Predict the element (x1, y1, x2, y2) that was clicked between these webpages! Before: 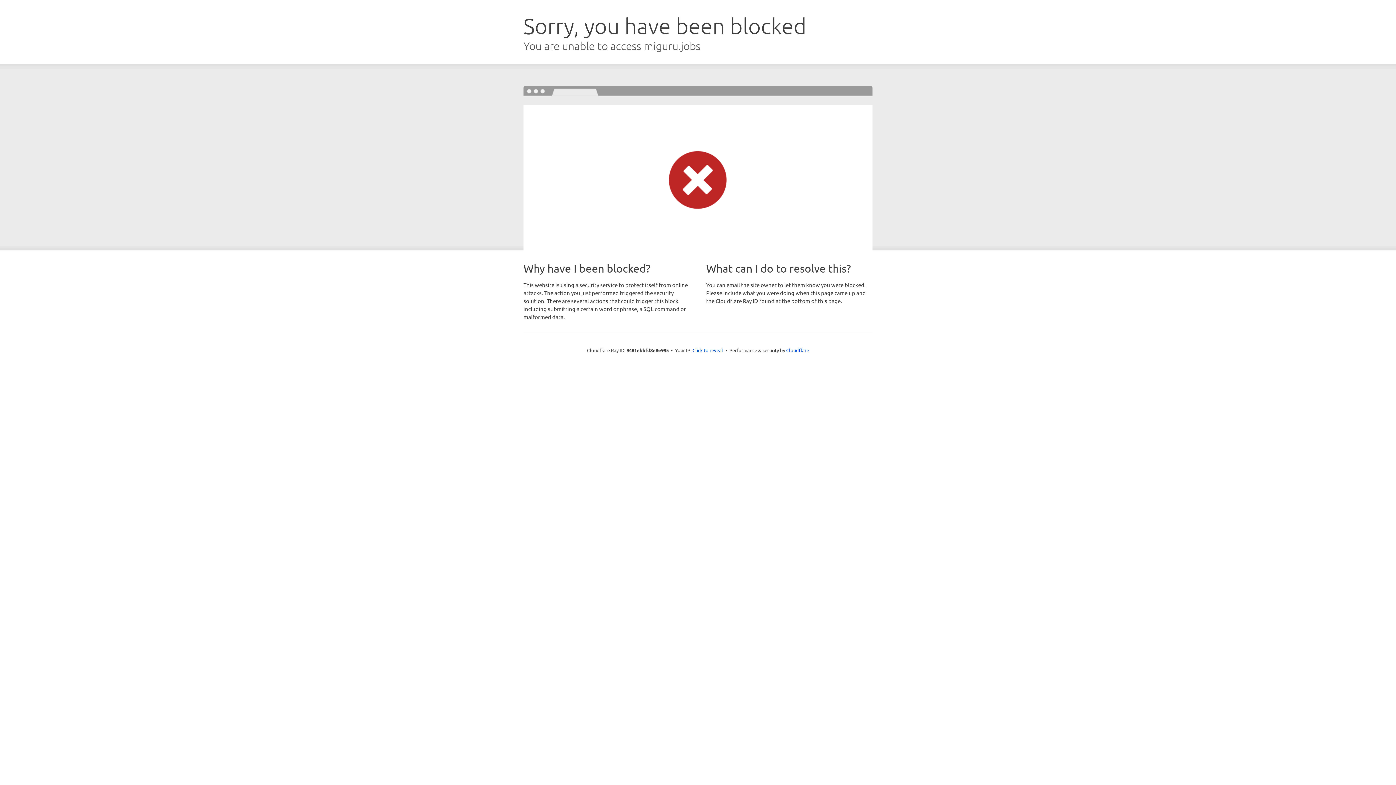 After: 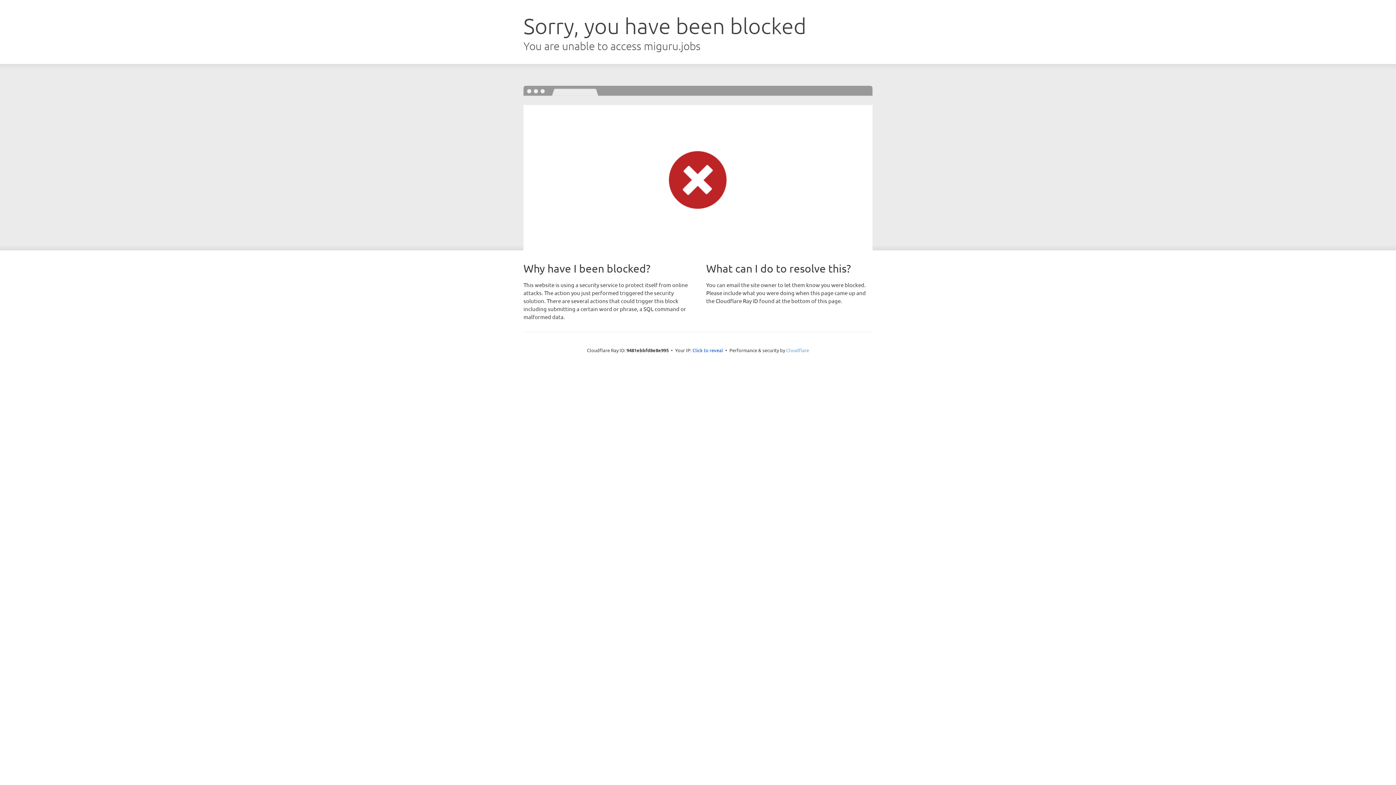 Action: label: Cloudflare bbox: (786, 347, 809, 353)